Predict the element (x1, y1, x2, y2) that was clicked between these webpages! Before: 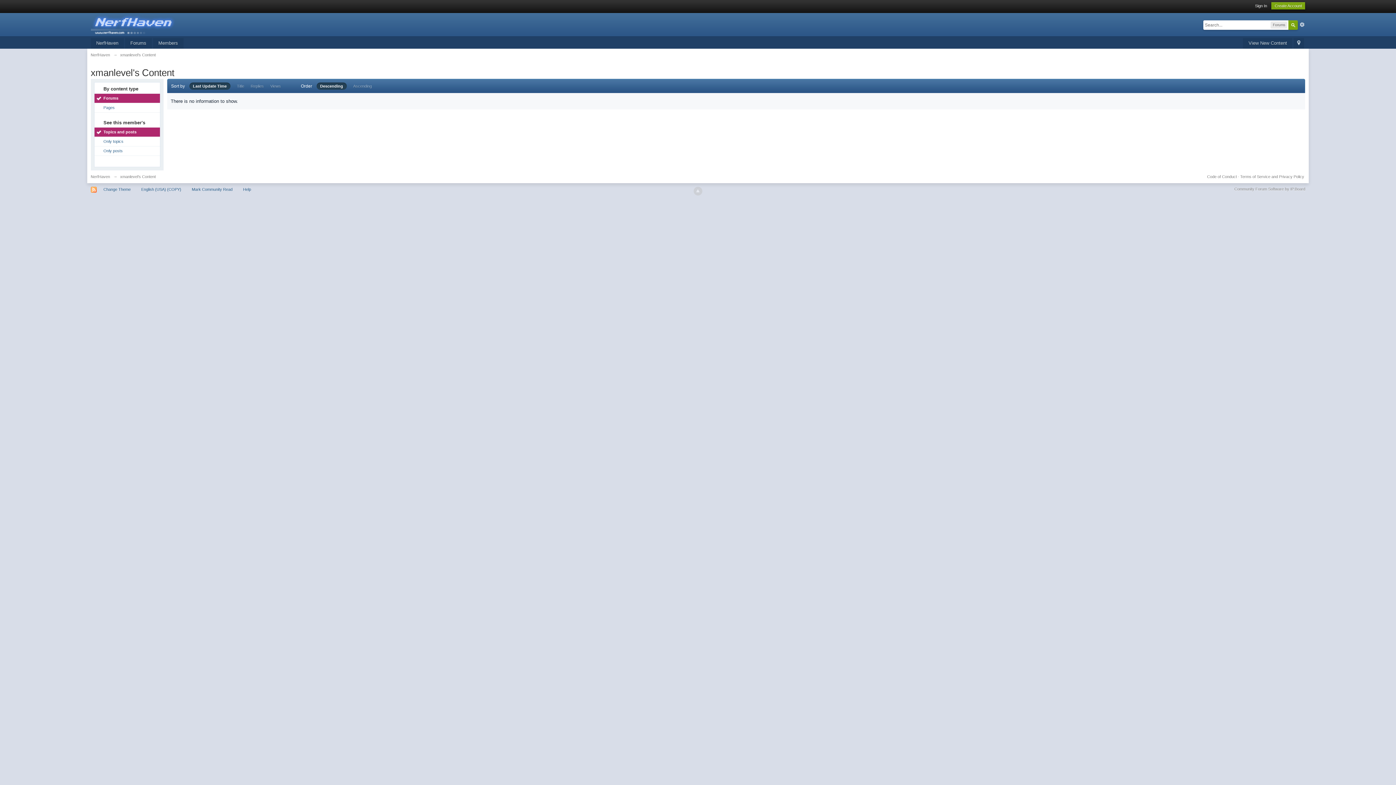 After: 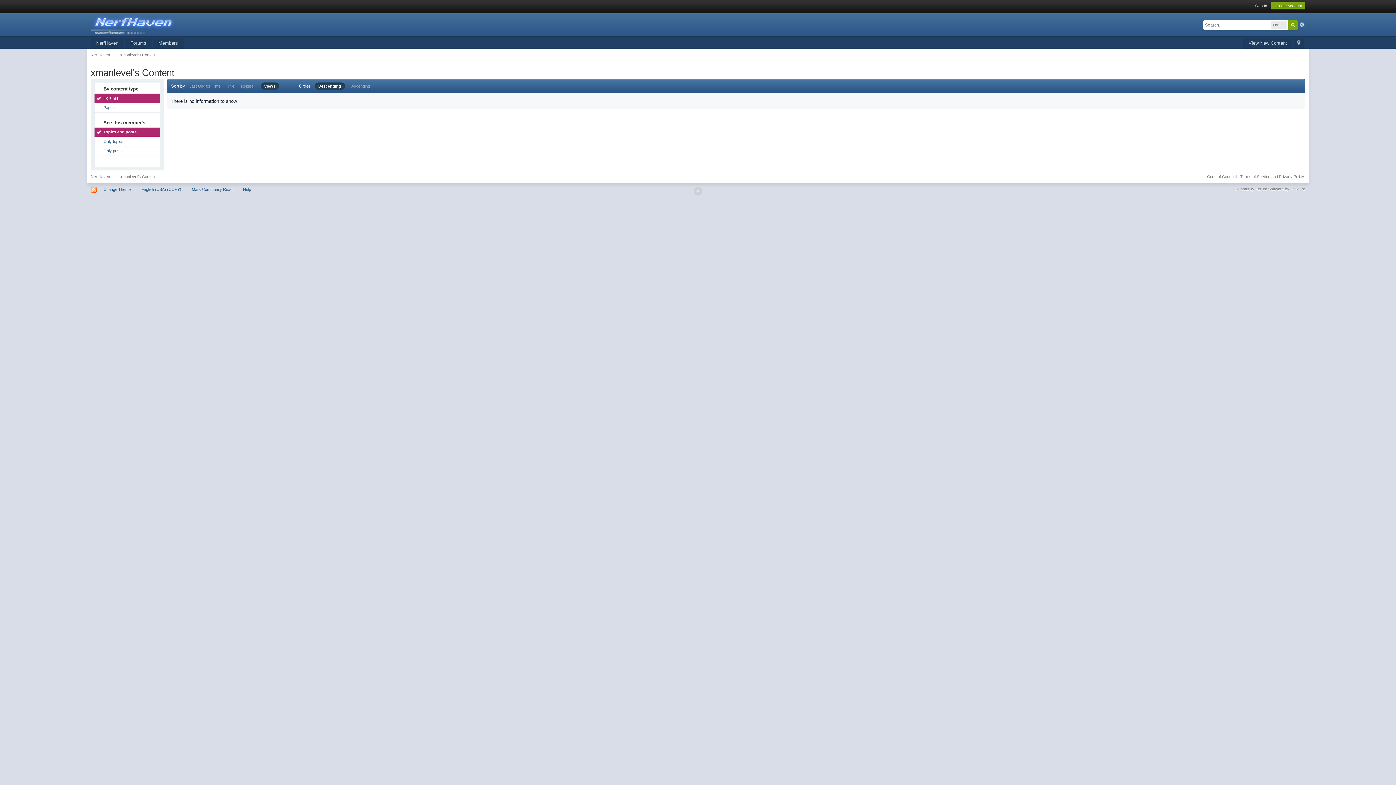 Action: label: Views bbox: (270, 84, 280, 88)